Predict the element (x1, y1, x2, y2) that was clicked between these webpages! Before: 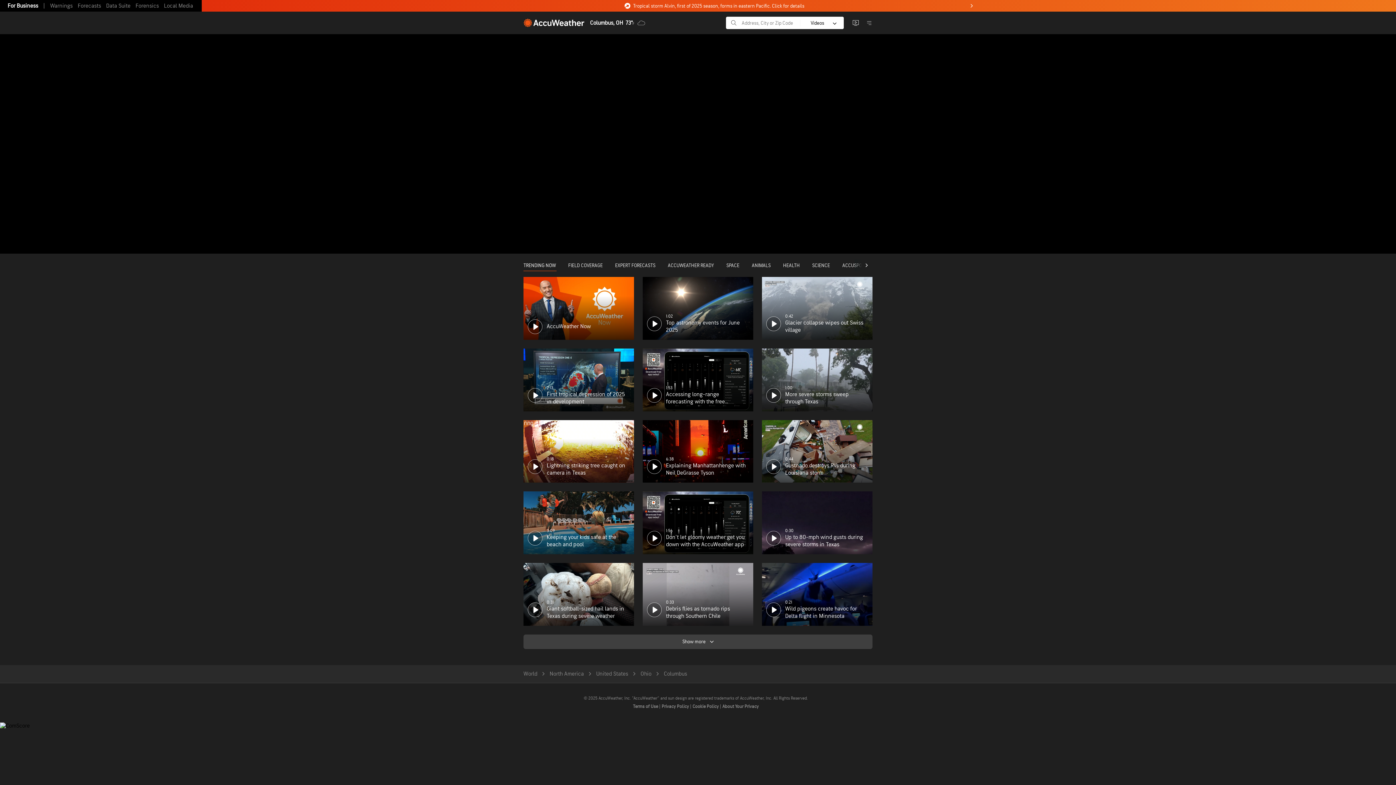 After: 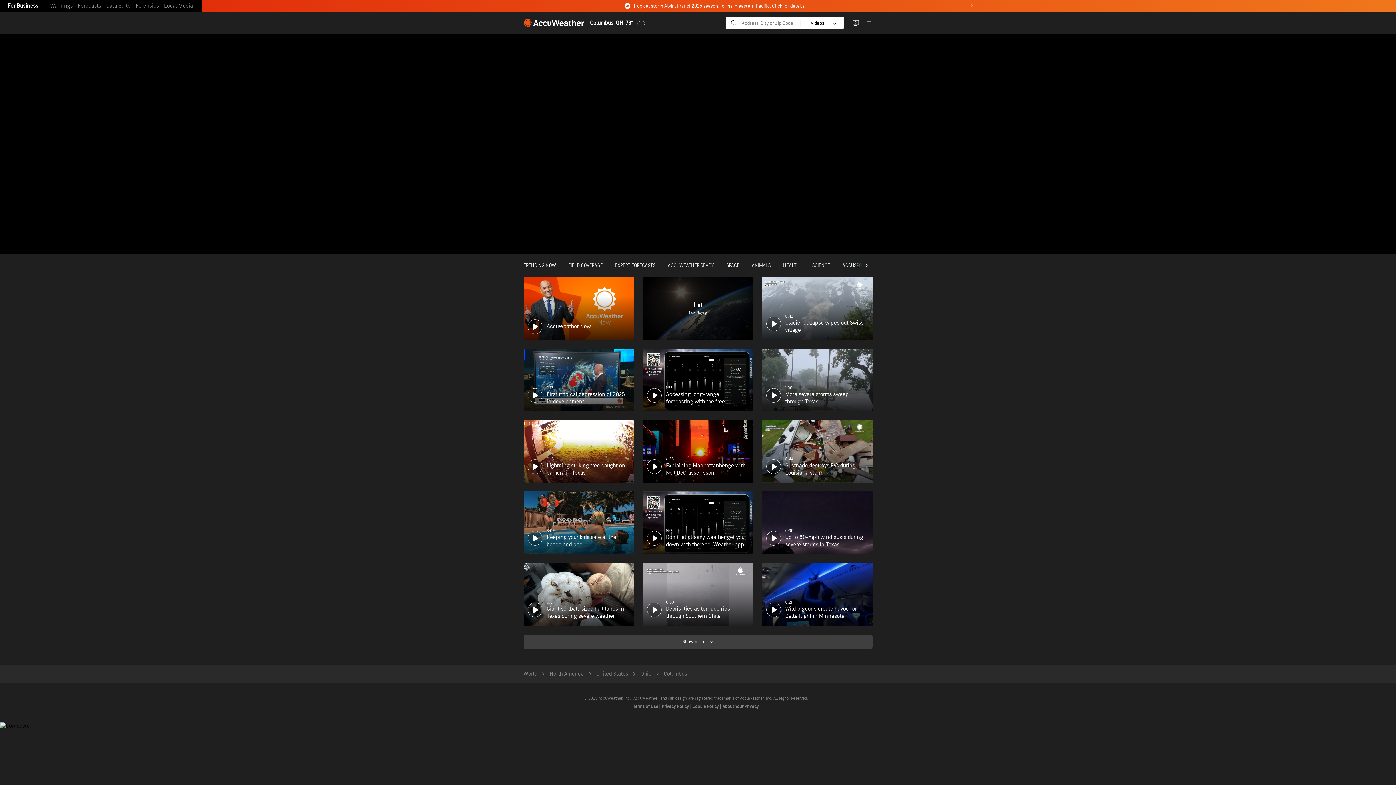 Action: bbox: (523, 259, 556, 271) label: TRENDING NOW